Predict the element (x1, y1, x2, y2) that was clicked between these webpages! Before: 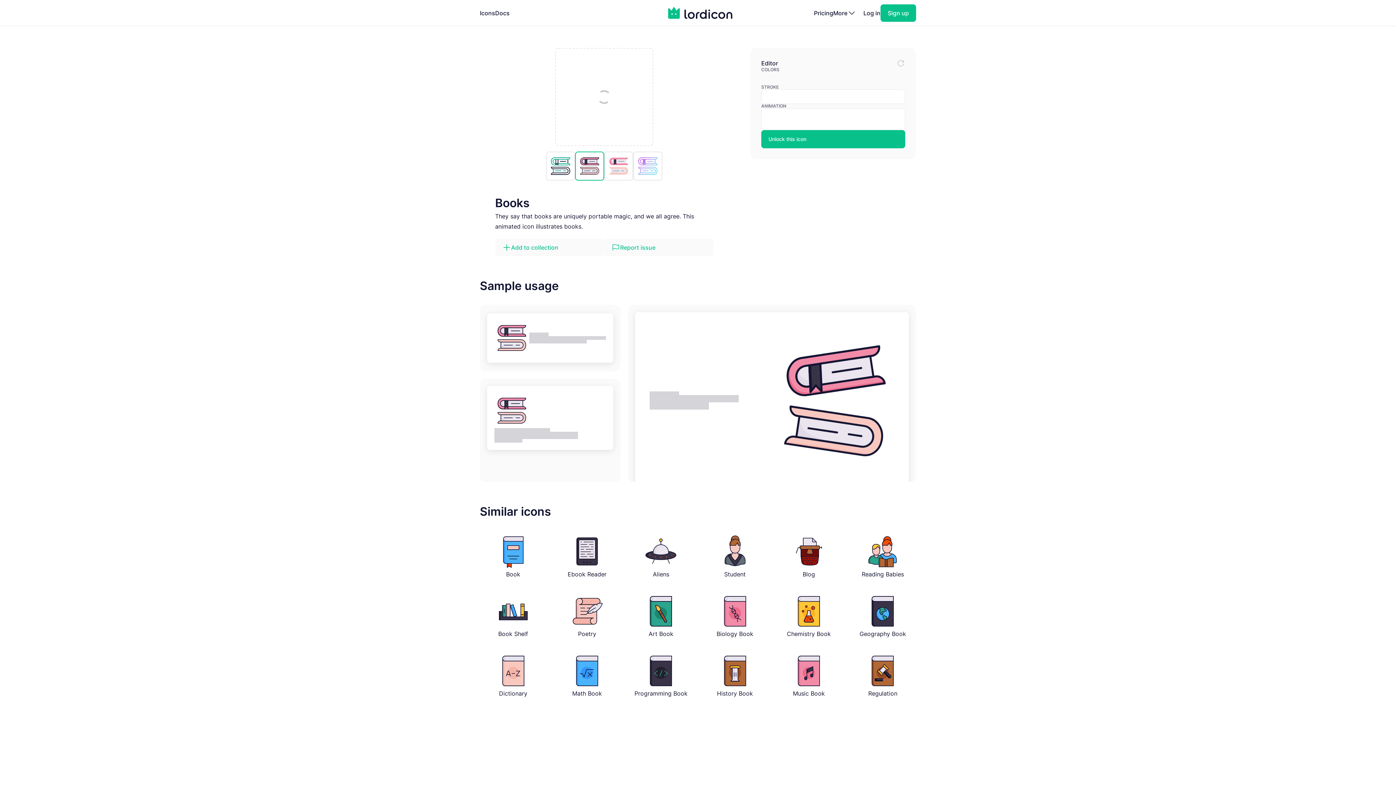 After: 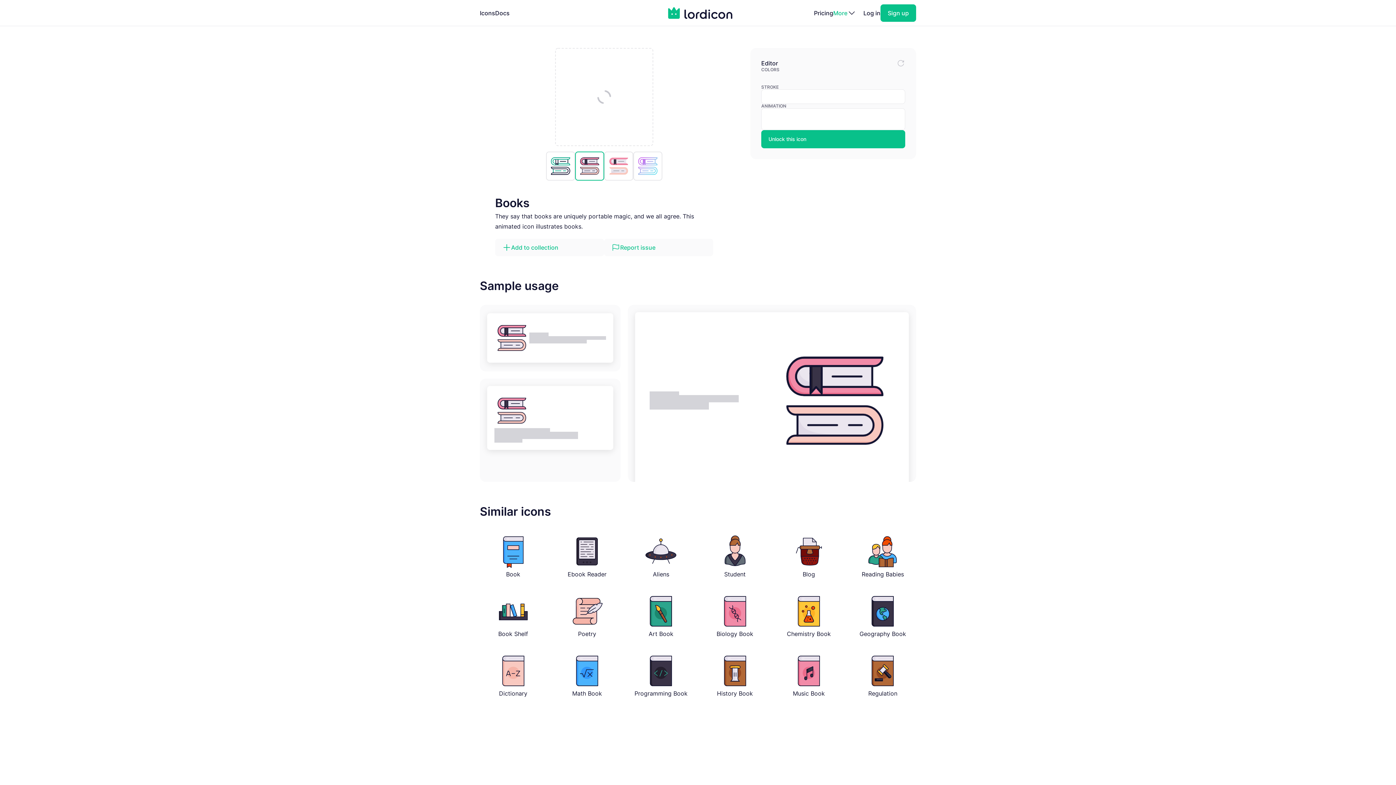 Action: bbox: (833, 0, 856, 26) label: More